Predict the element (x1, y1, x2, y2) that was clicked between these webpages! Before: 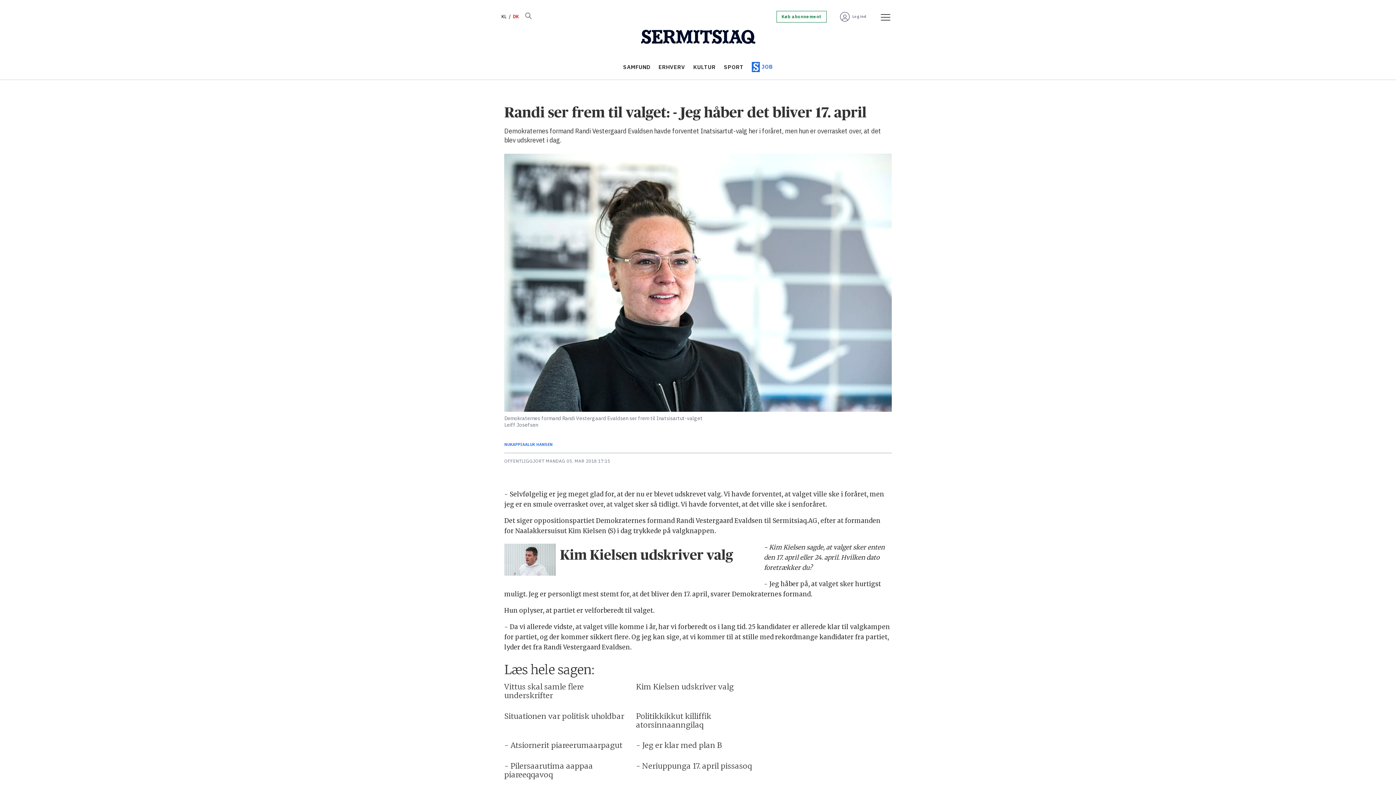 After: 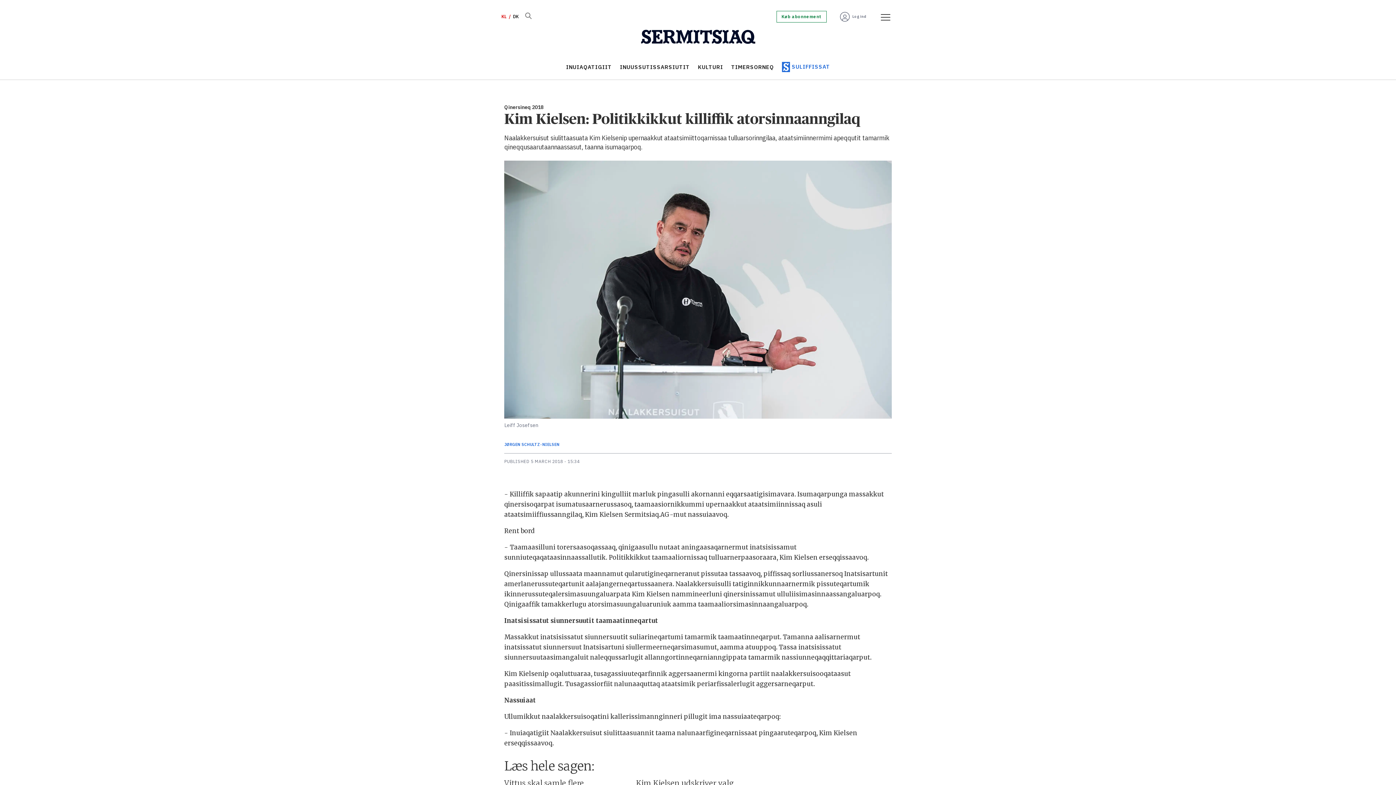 Action: bbox: (636, 710, 760, 731) label: Politikkikkut killiffik atorsinnaanngilaq